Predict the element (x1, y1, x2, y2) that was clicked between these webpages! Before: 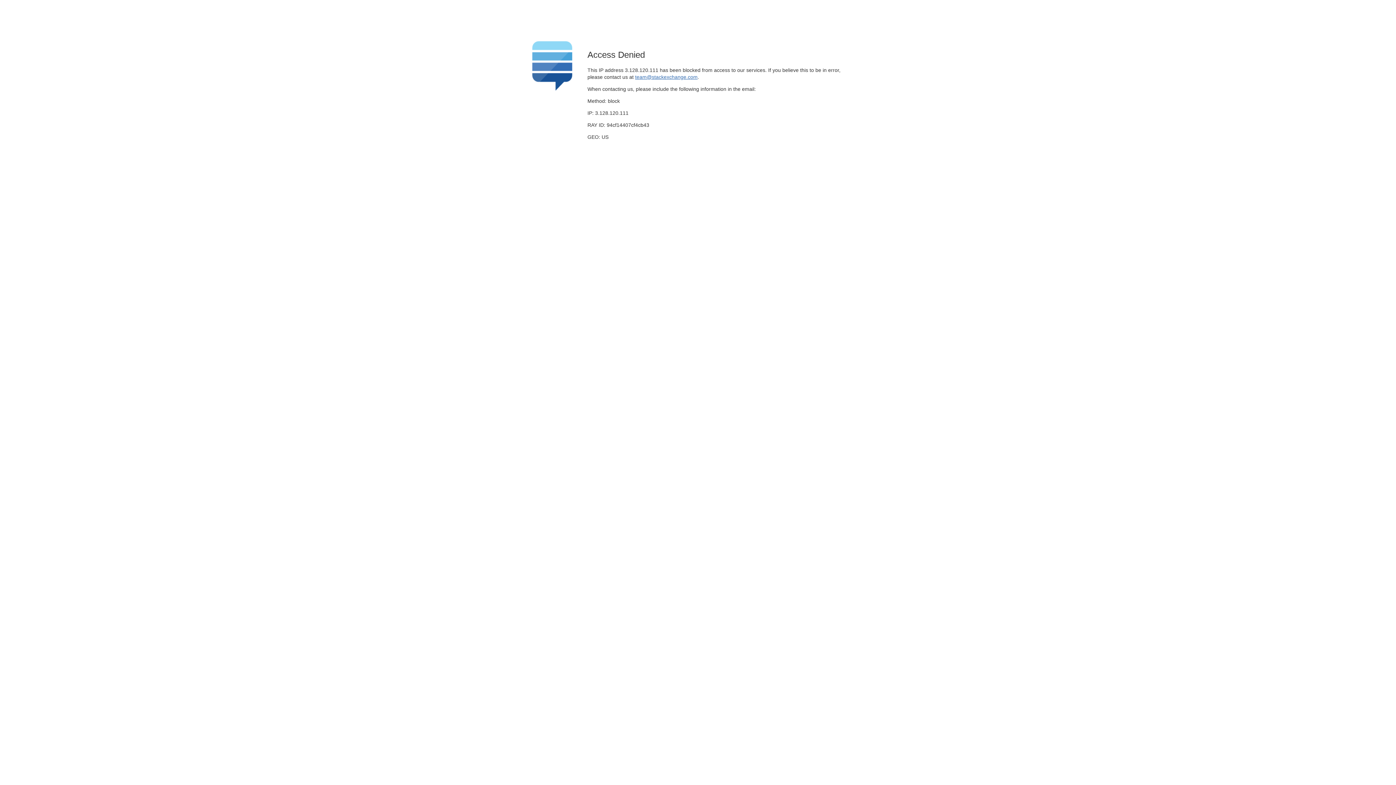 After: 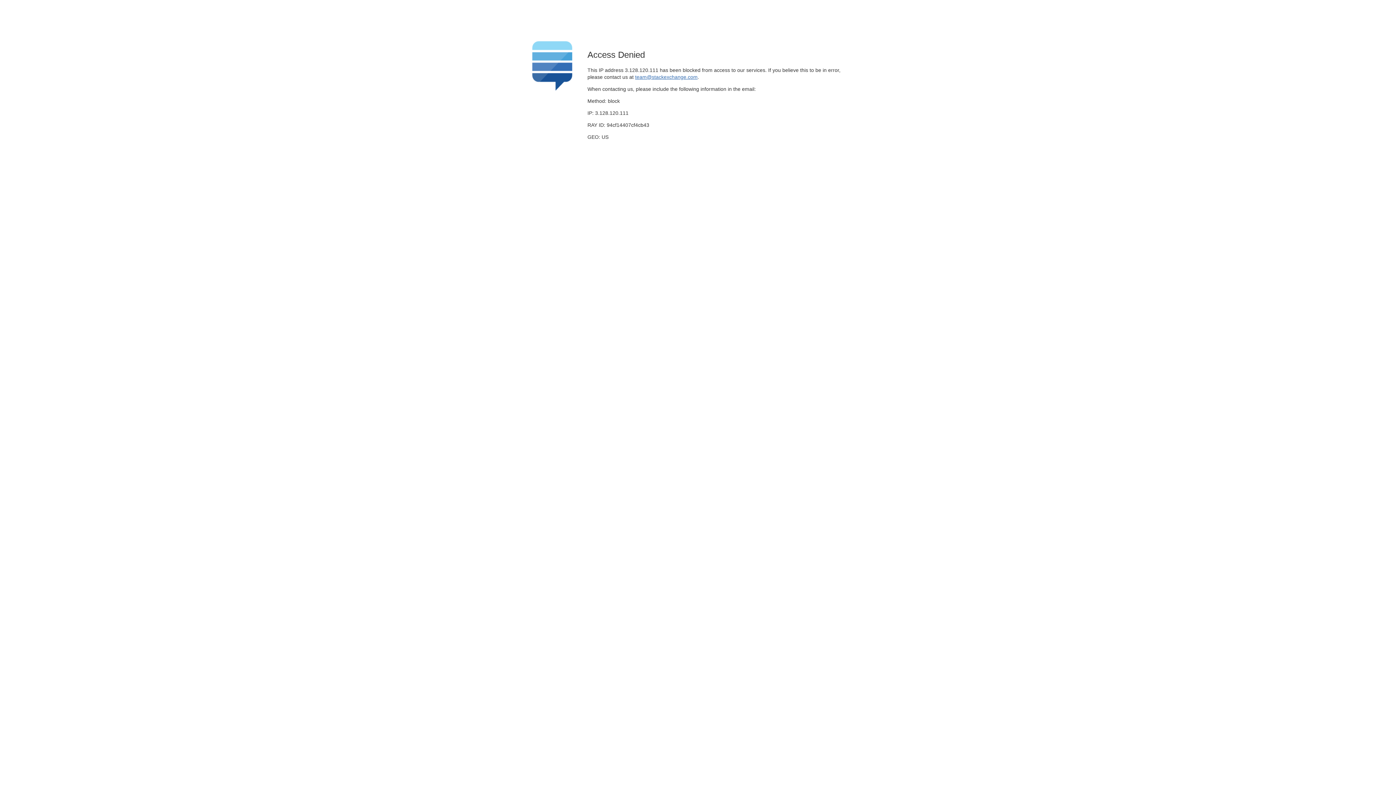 Action: bbox: (635, 74, 697, 79) label: team@stackexchange.com